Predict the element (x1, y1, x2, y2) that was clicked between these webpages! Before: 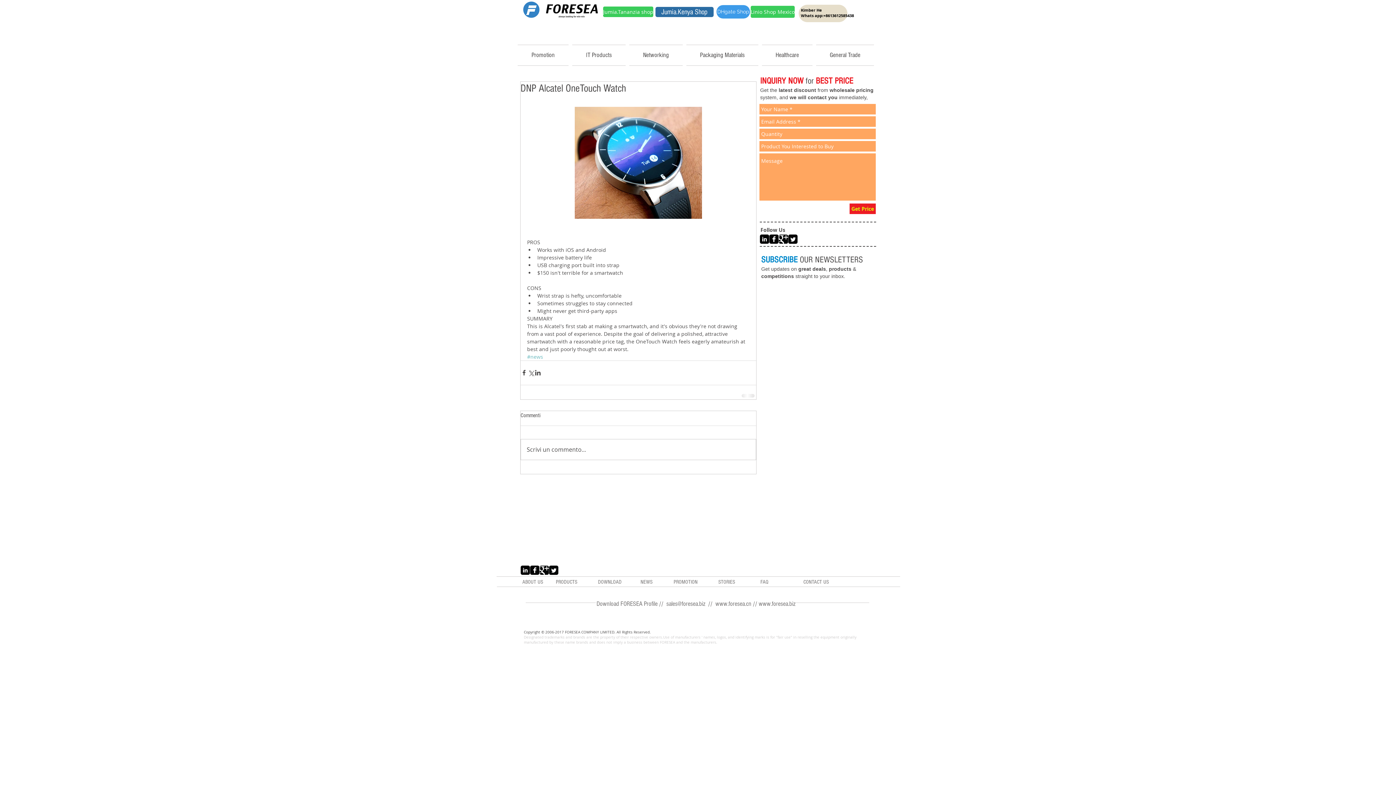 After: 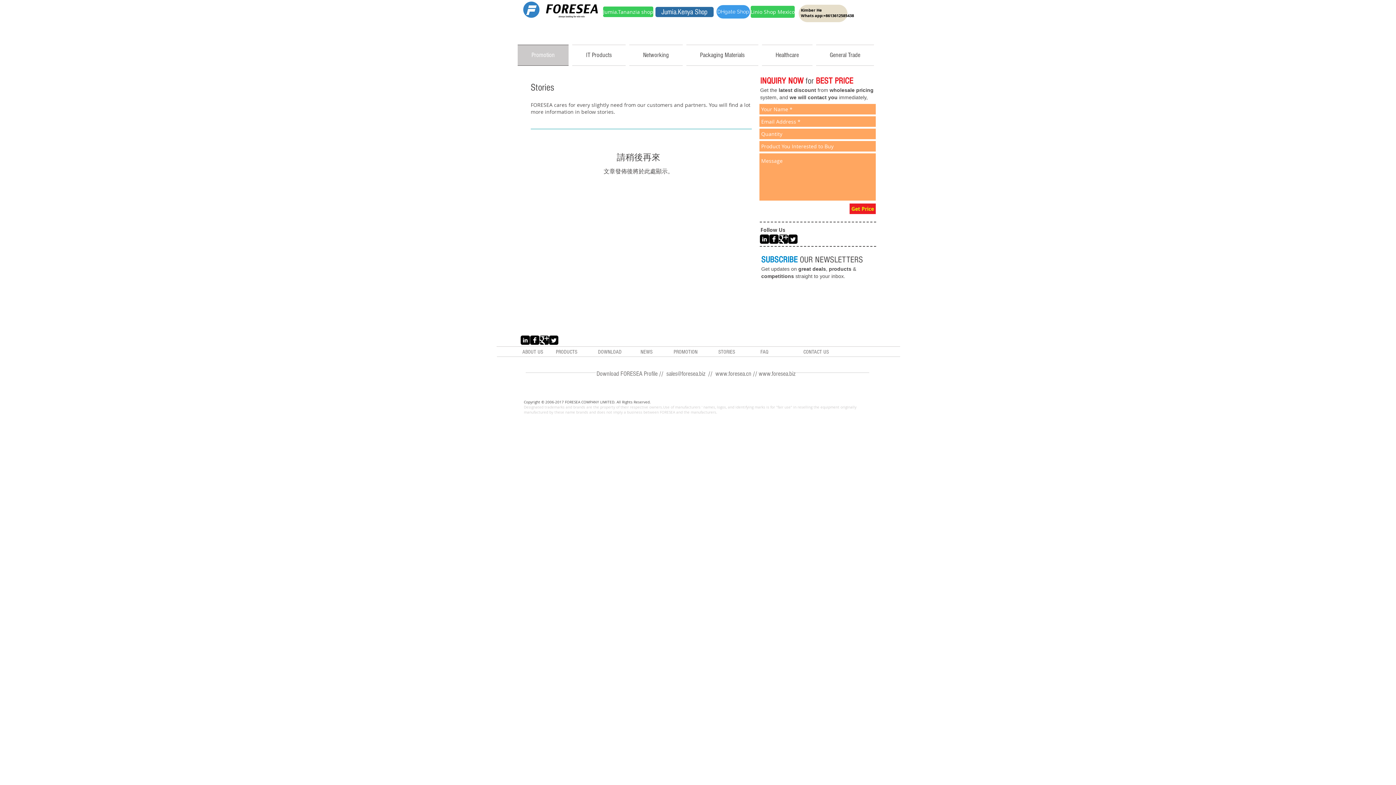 Action: label: STORIES bbox: (718, 579, 735, 585)